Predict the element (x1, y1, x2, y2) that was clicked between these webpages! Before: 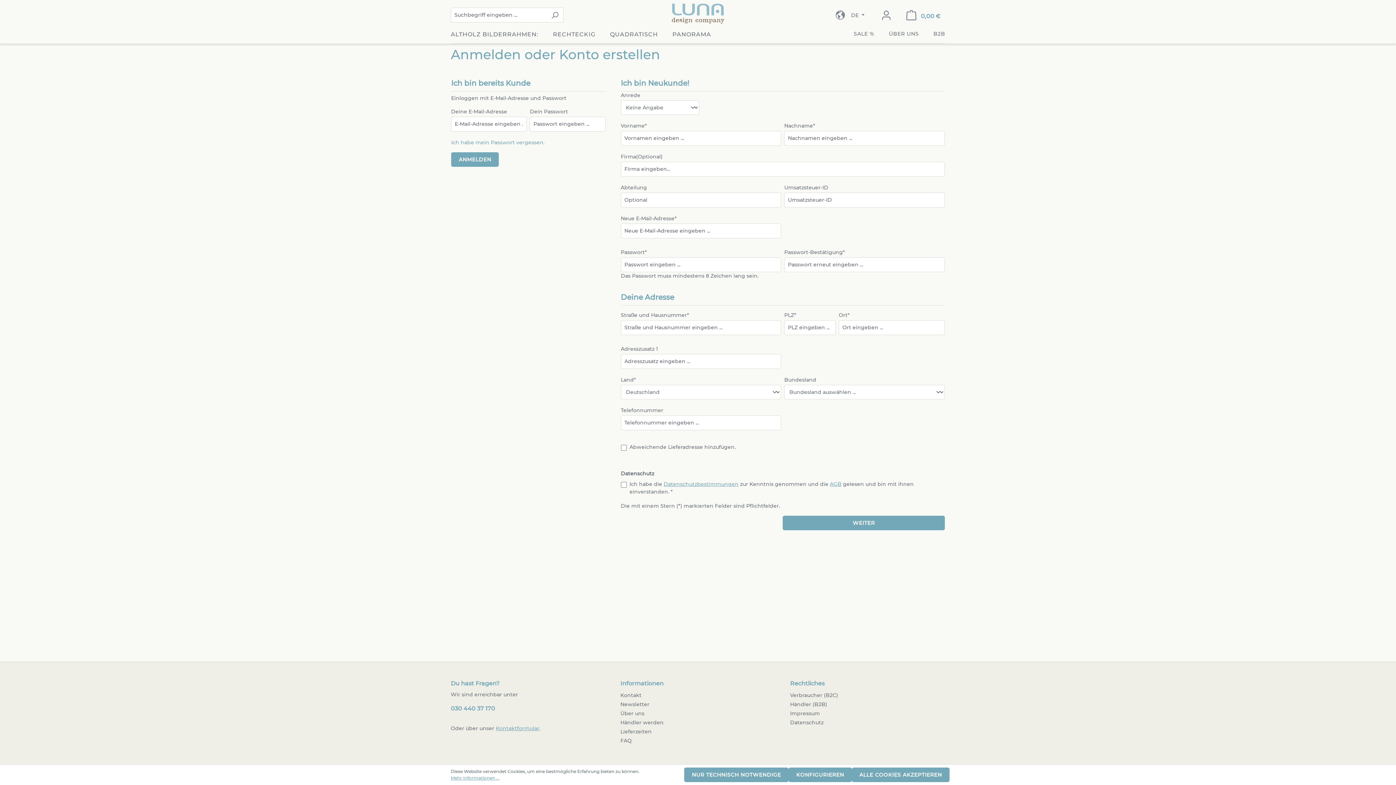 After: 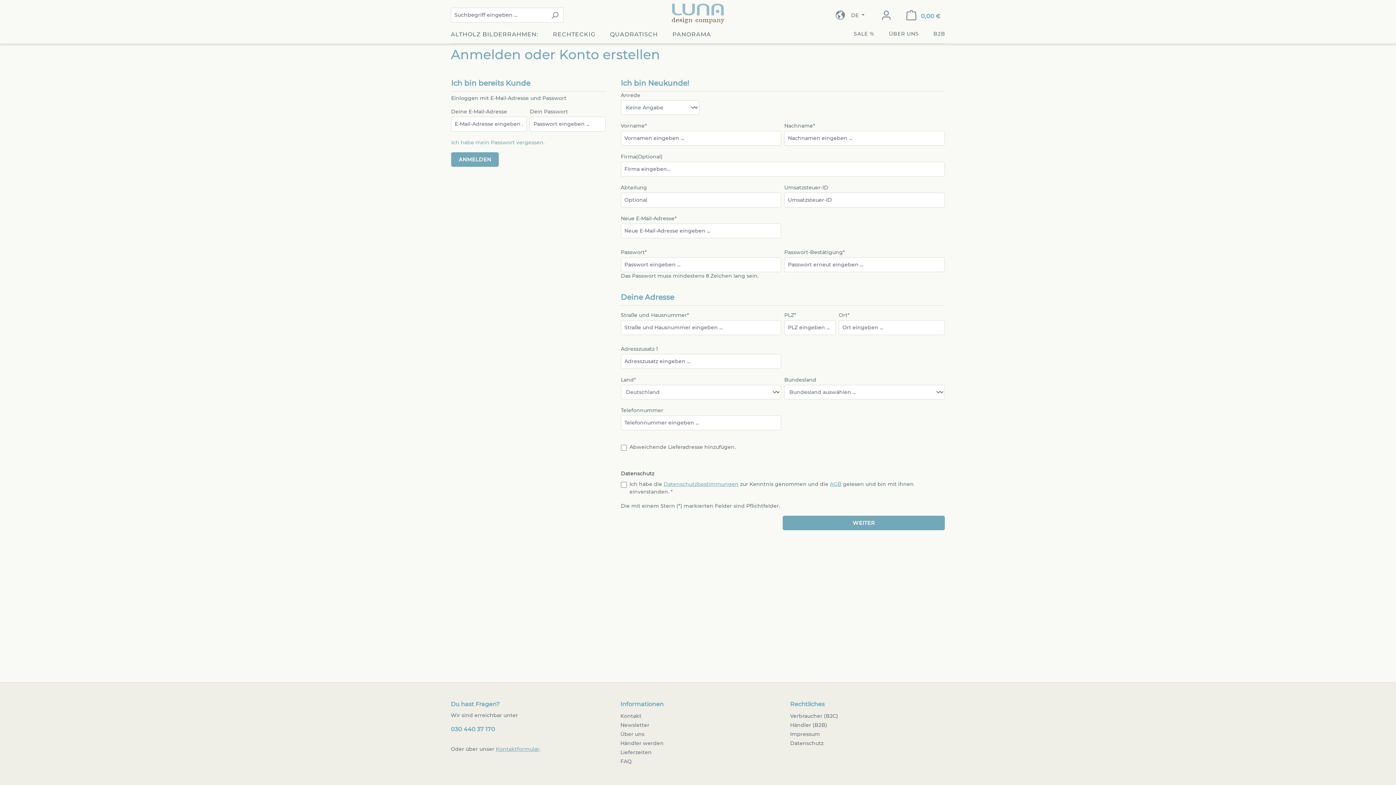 Action: label: NUR TECHNISCH NOTWENDIGE bbox: (684, 768, 788, 782)